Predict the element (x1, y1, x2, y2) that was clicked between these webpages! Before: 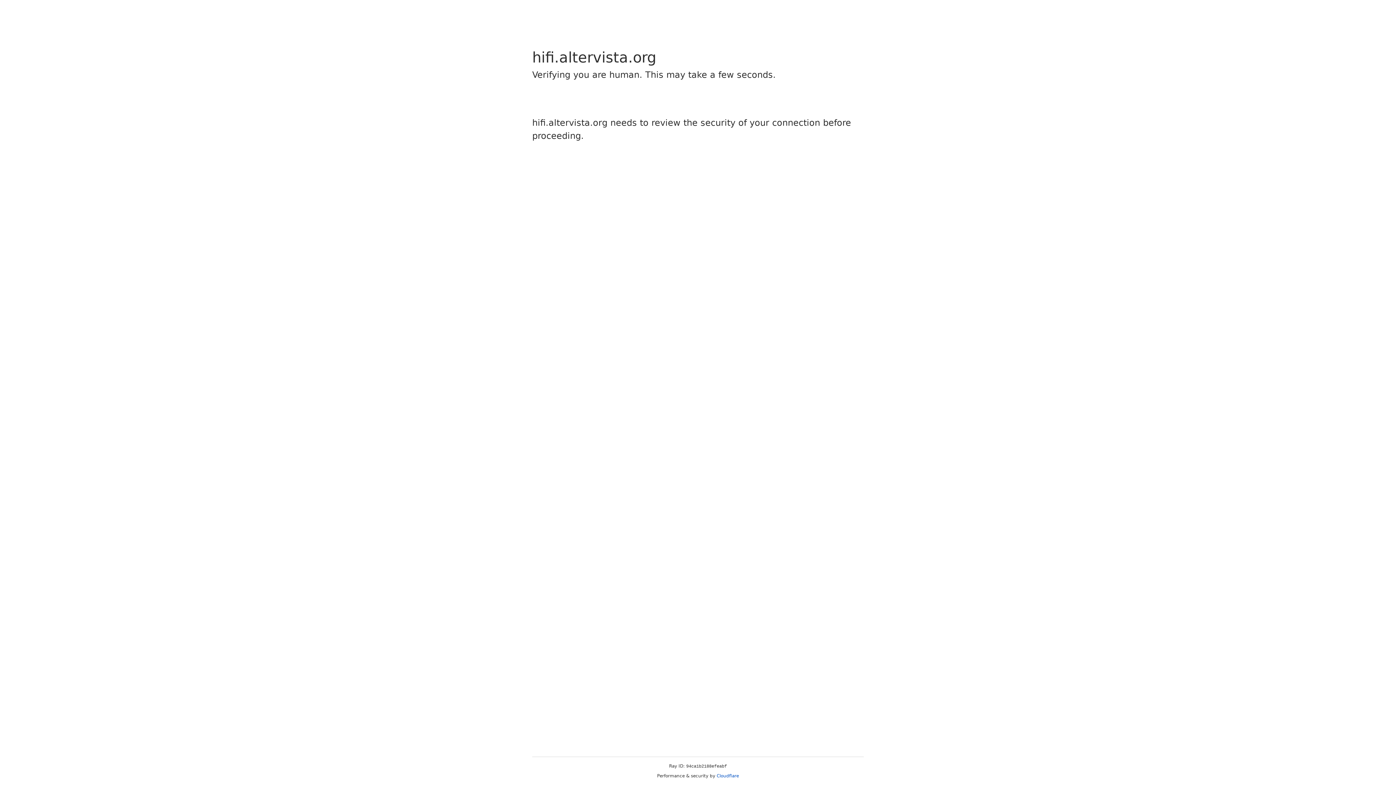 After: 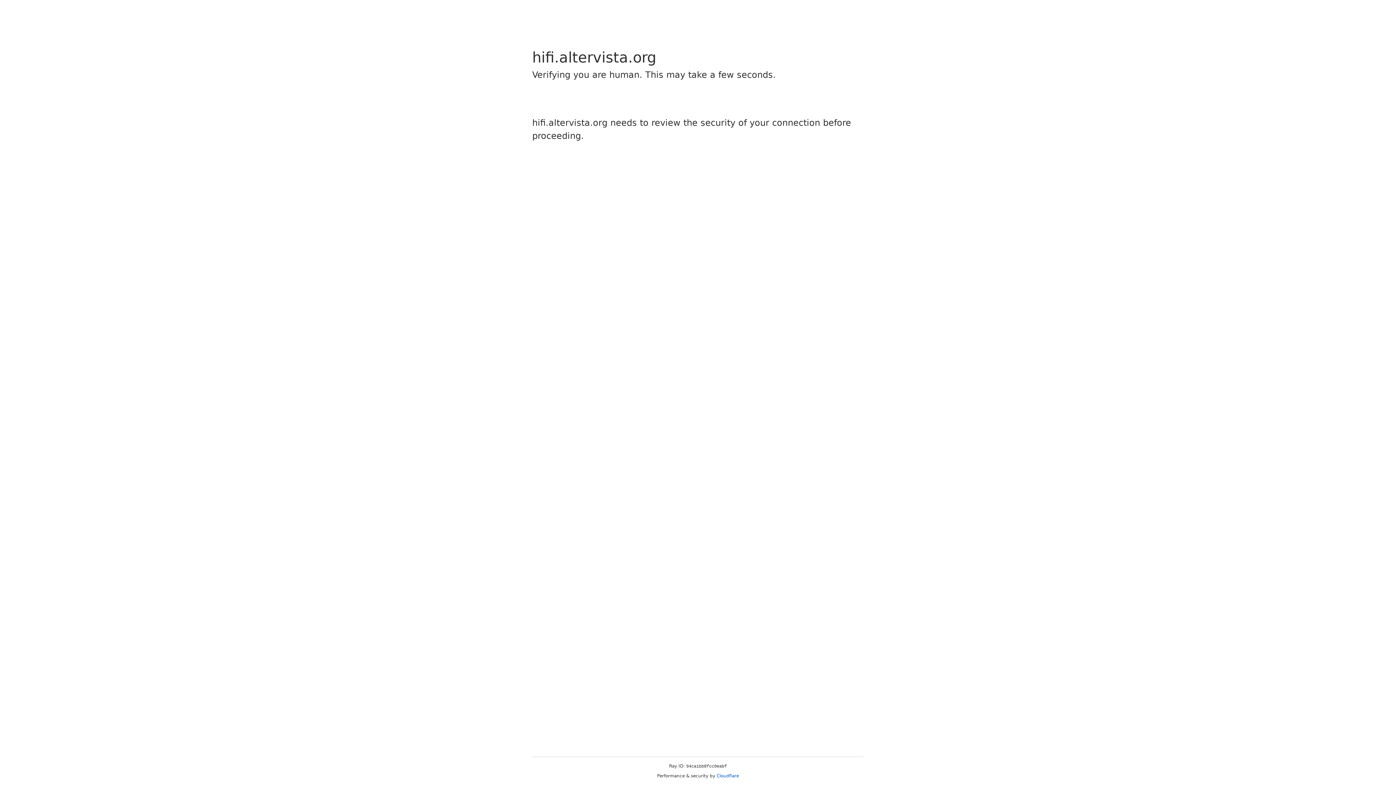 Action: bbox: (716, 773, 739, 778) label: Cloudflare